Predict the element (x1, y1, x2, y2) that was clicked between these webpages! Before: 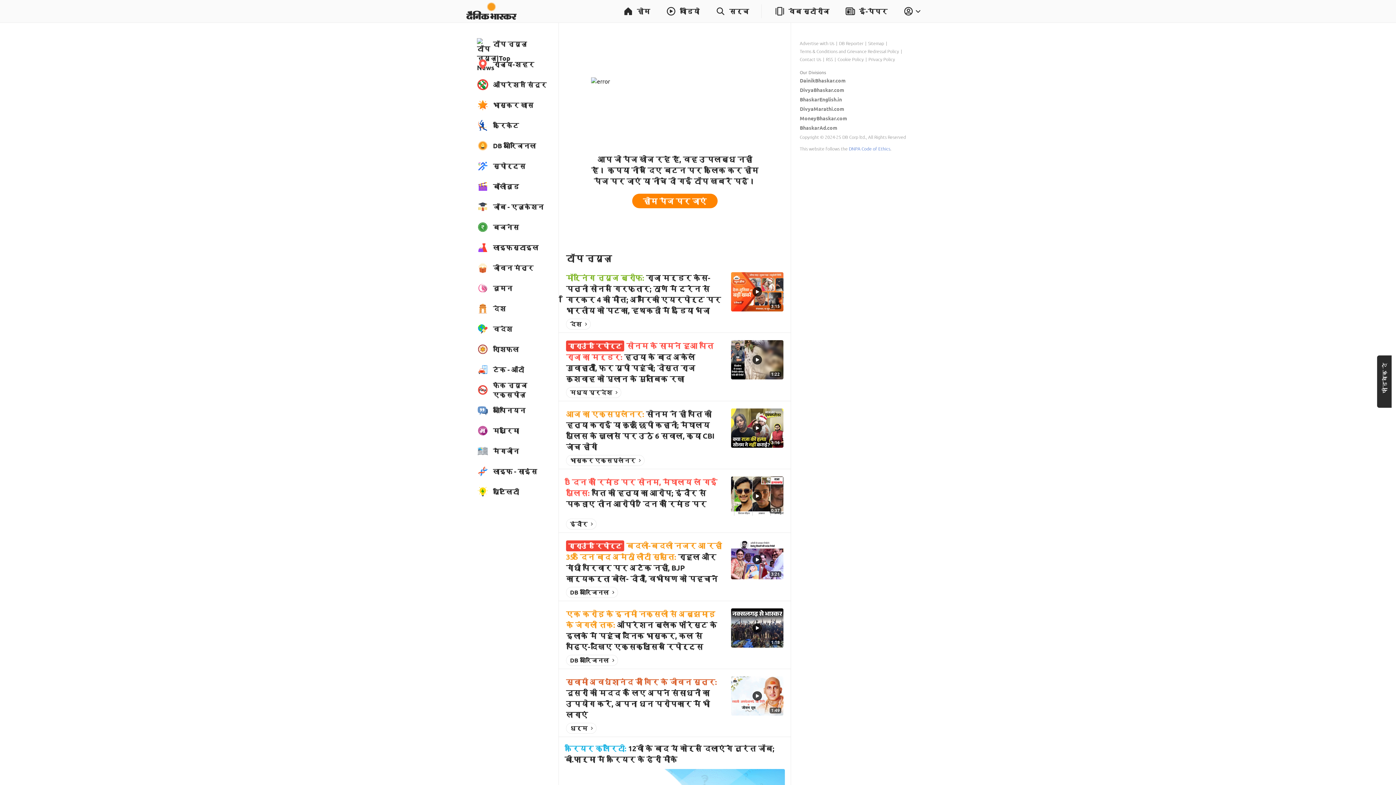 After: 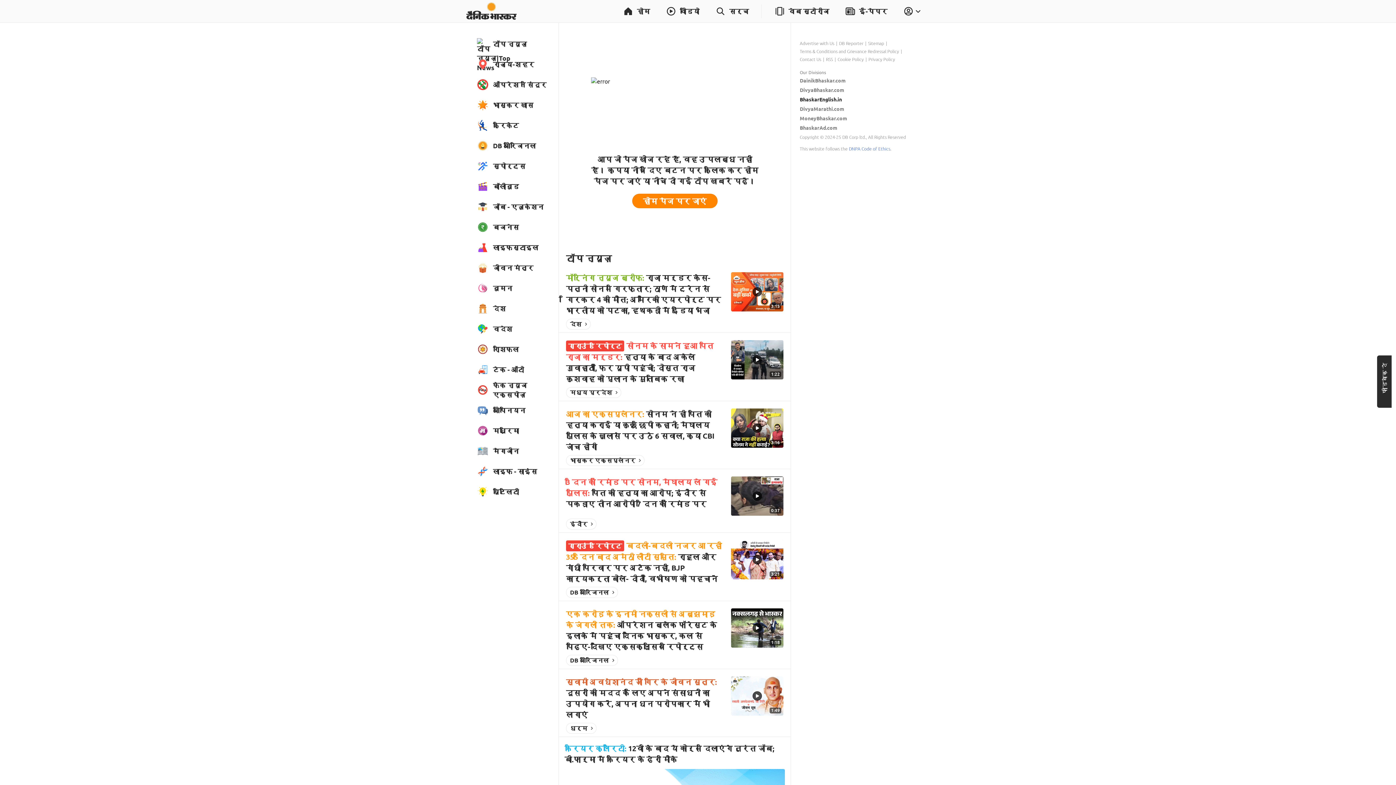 Action: label: BhaskarEnglish.in bbox: (800, 96, 842, 102)